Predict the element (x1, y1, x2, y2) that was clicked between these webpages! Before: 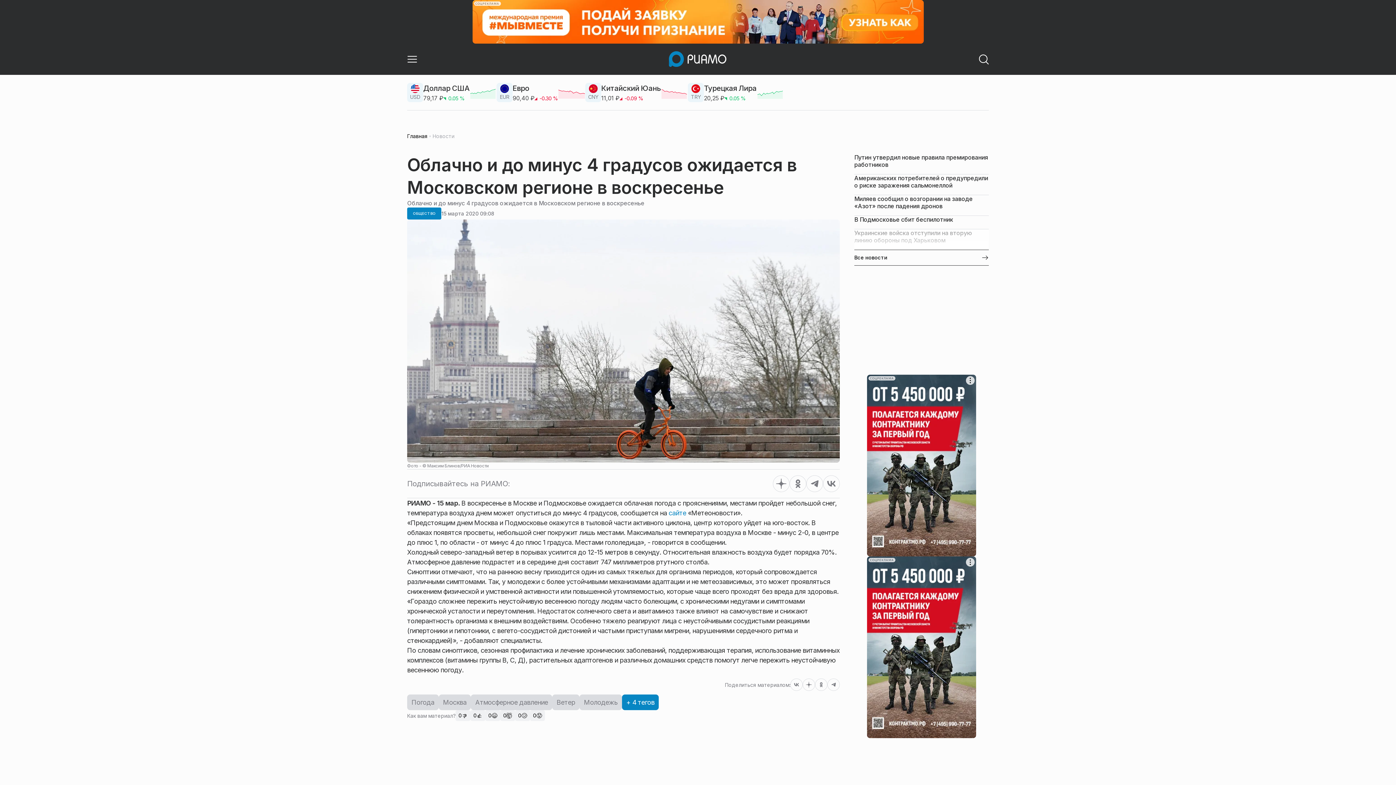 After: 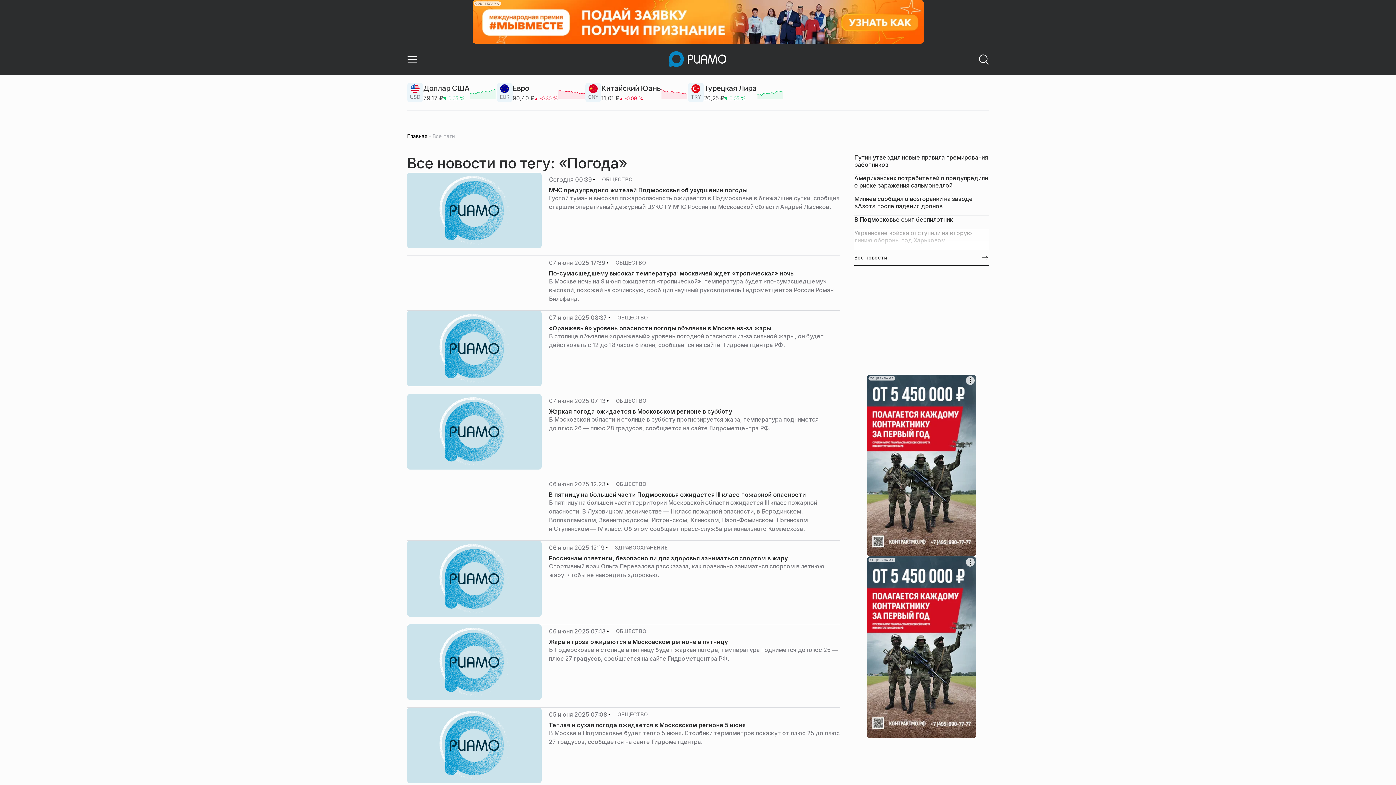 Action: label: Погода bbox: (407, 695, 438, 710)